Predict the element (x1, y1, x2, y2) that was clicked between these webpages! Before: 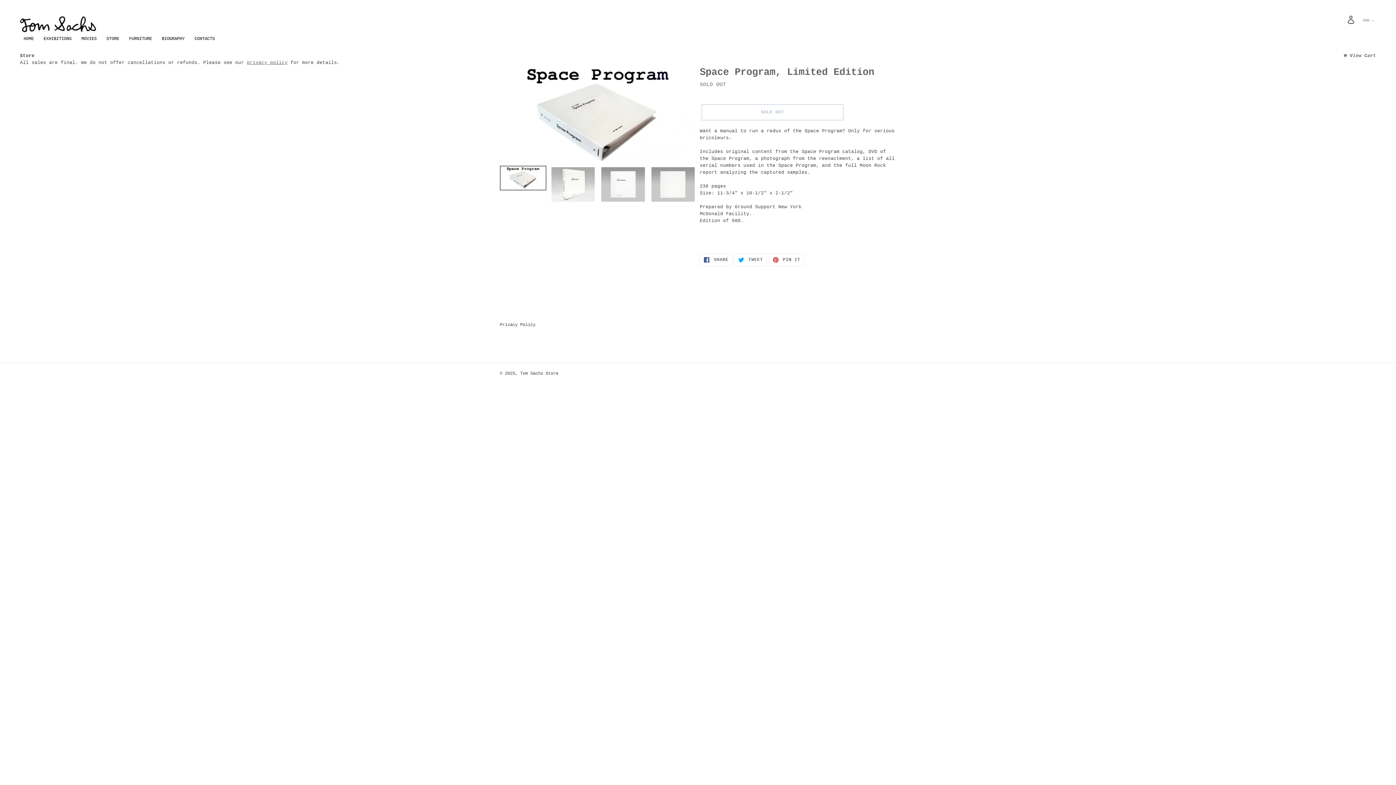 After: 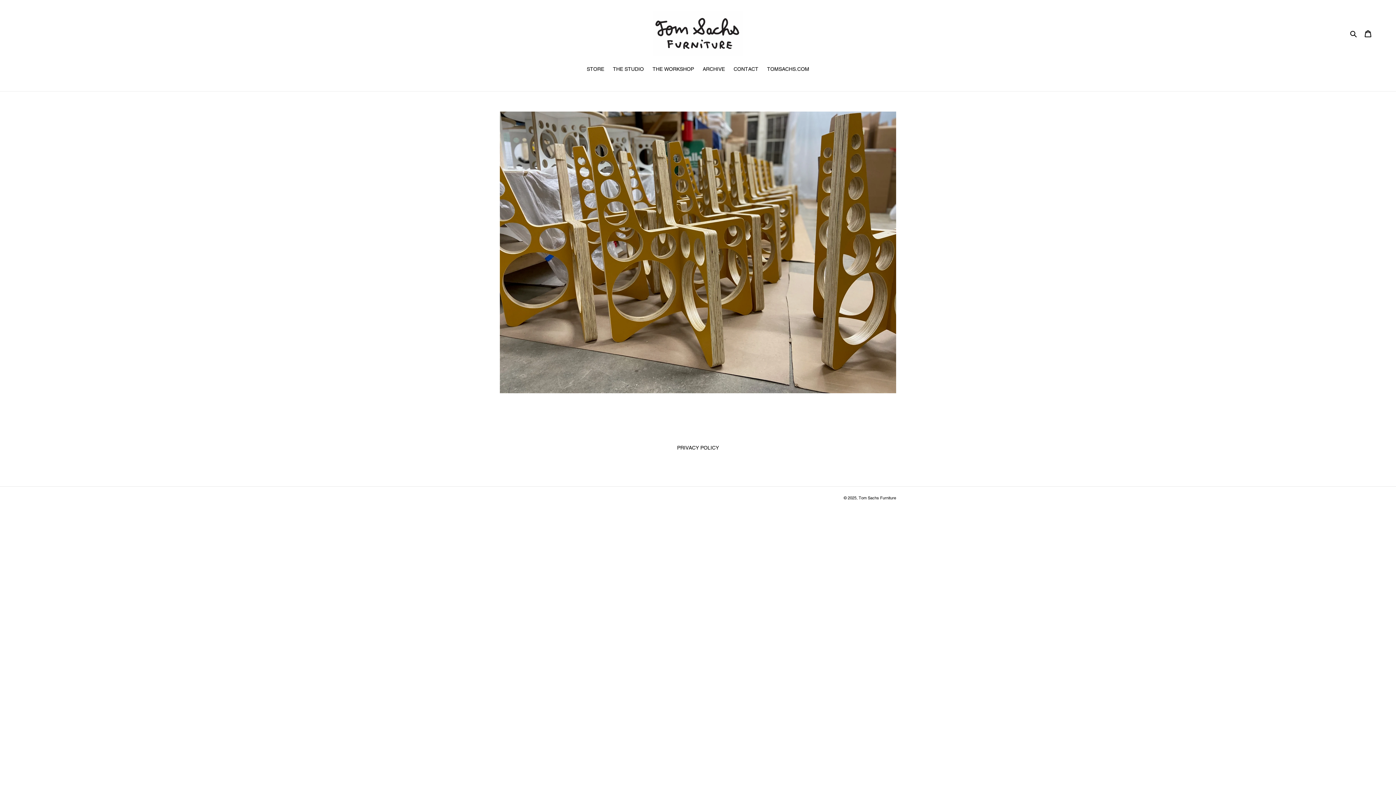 Action: bbox: (125, 34, 155, 43) label: FURNITURE